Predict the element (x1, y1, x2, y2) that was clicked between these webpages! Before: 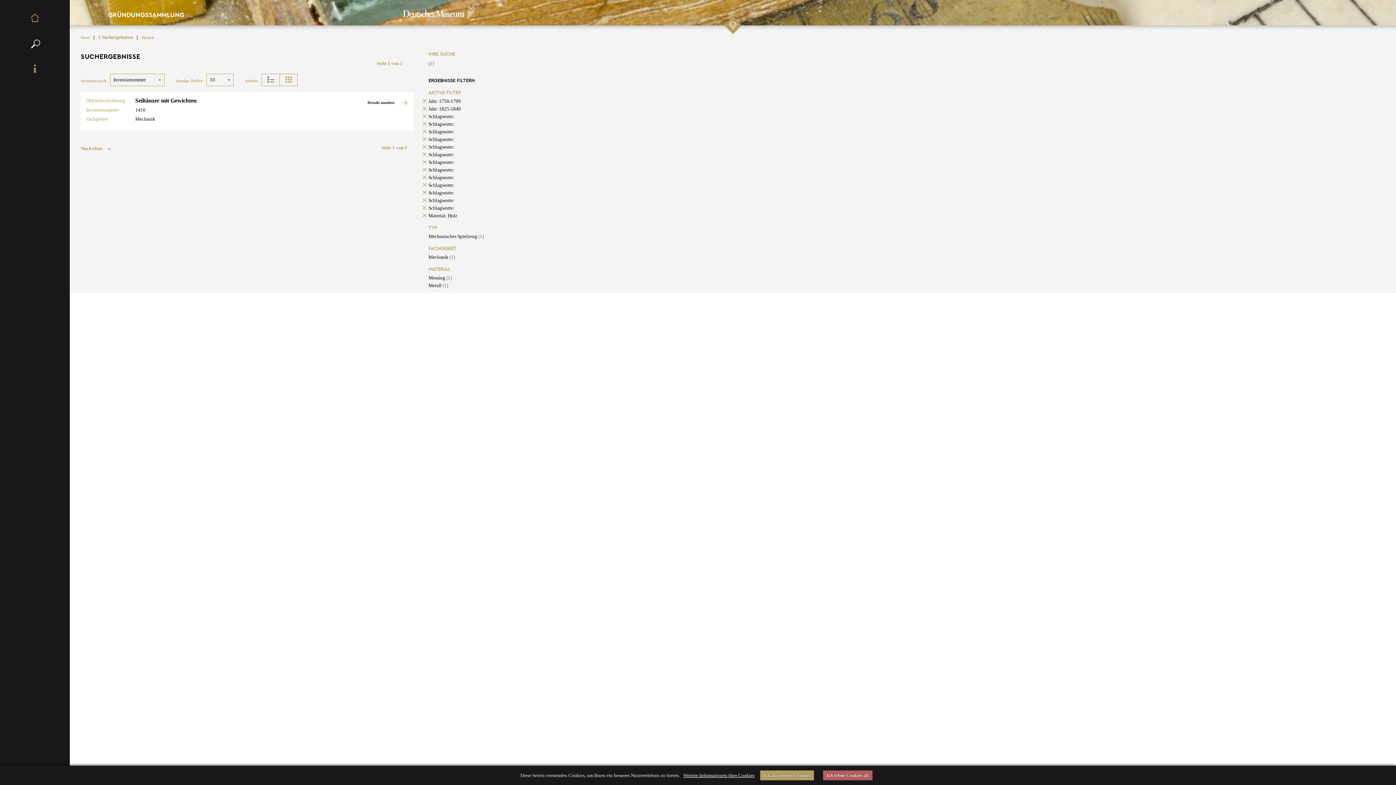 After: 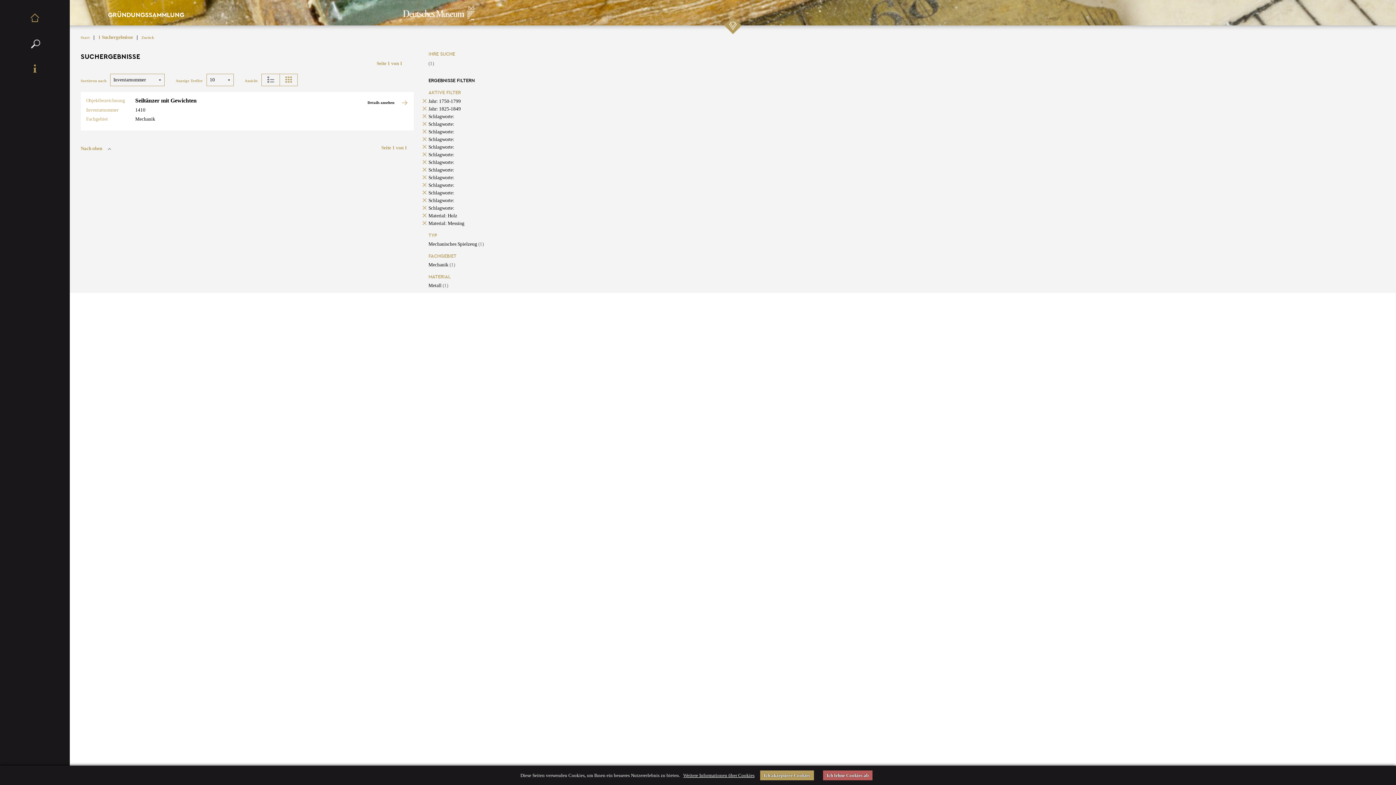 Action: bbox: (428, 275, 451, 280) label: Messing (1)